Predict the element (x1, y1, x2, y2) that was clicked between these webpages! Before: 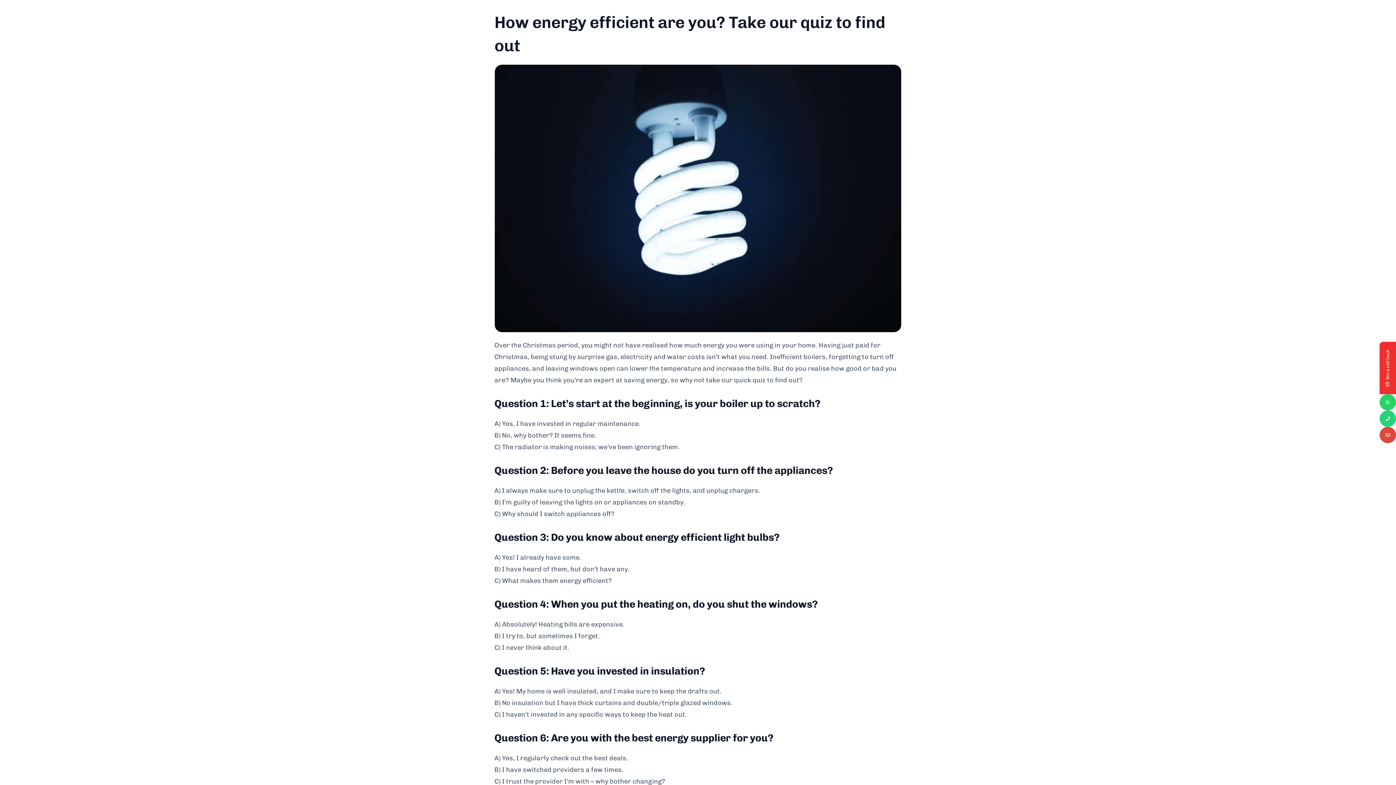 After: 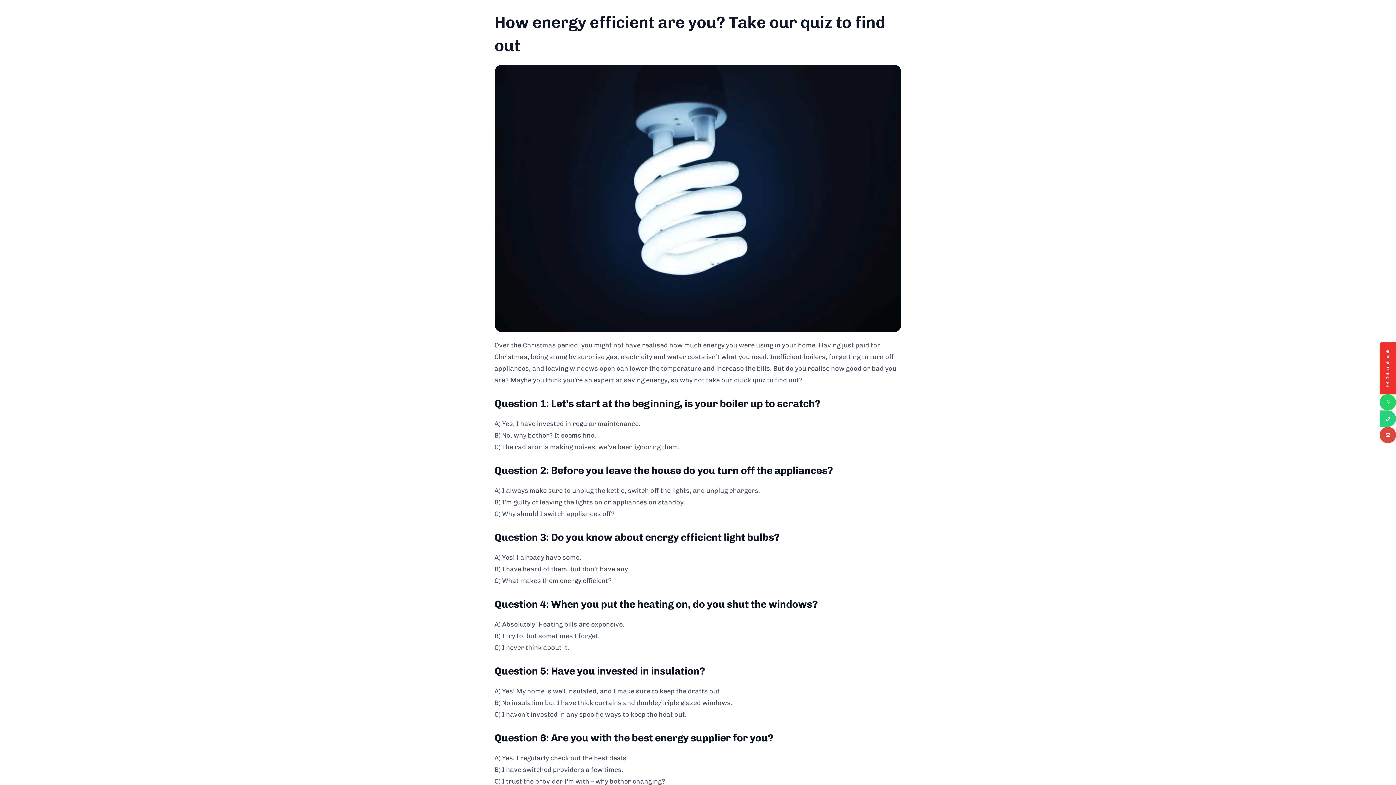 Action: bbox: (1380, 410, 1396, 427)